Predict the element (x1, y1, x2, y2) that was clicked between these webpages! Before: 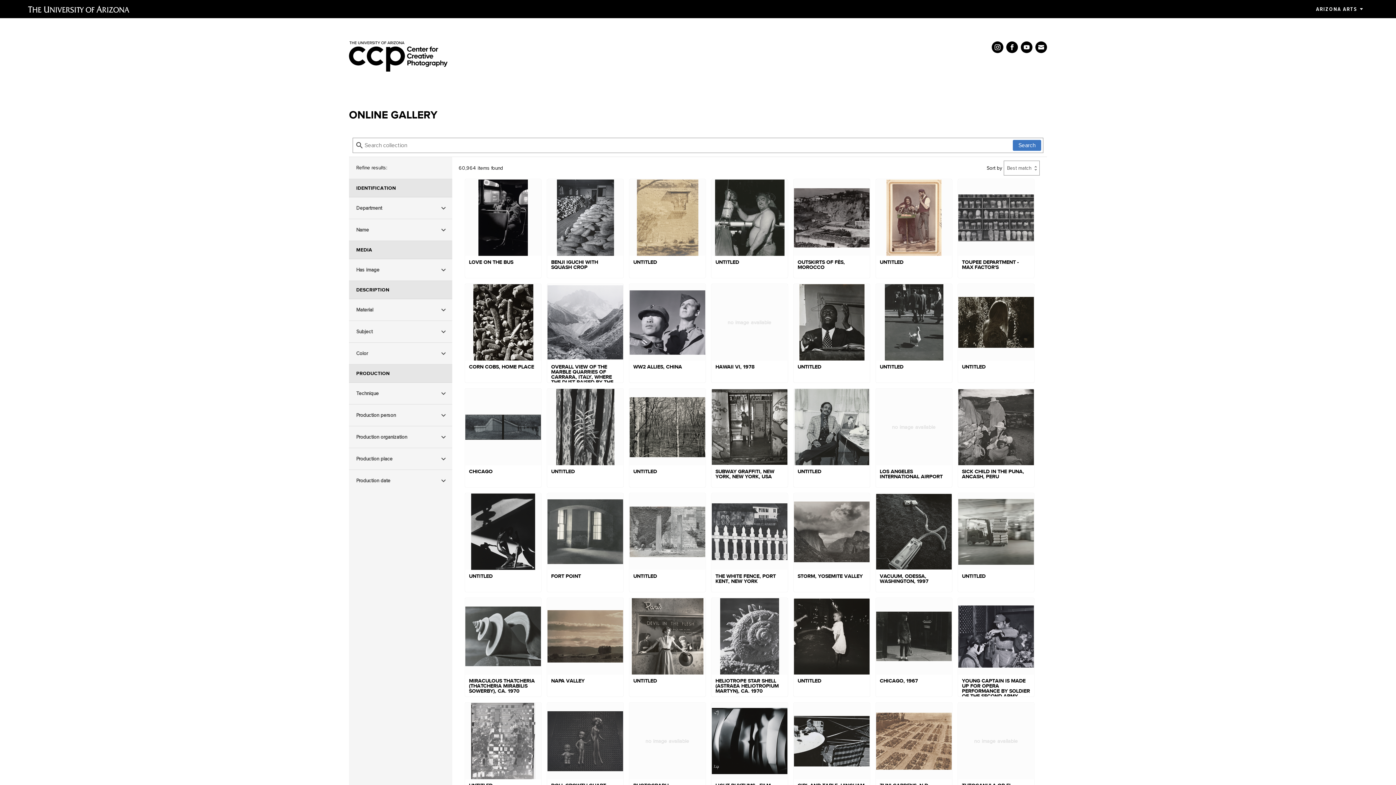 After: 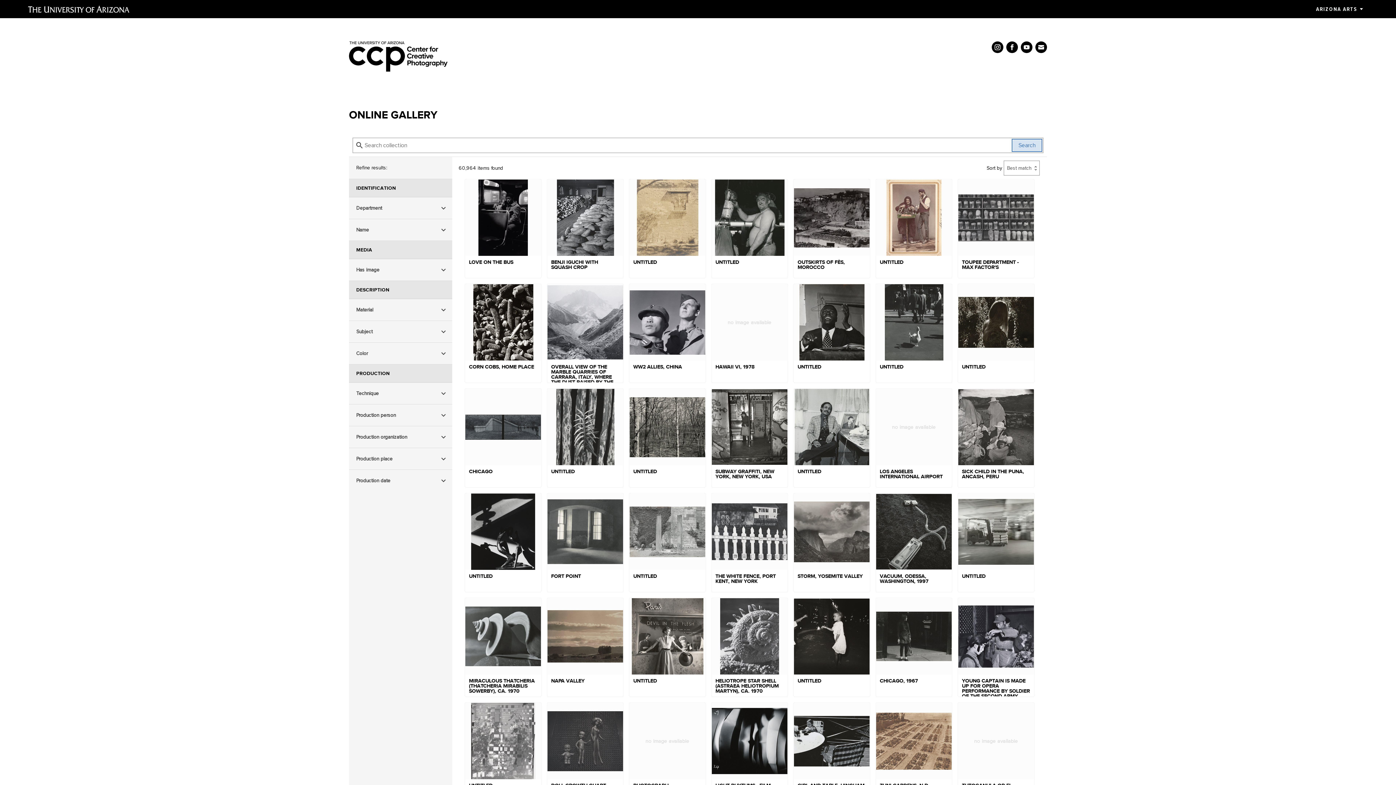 Action: bbox: (1013, 140, 1041, 151) label: Search